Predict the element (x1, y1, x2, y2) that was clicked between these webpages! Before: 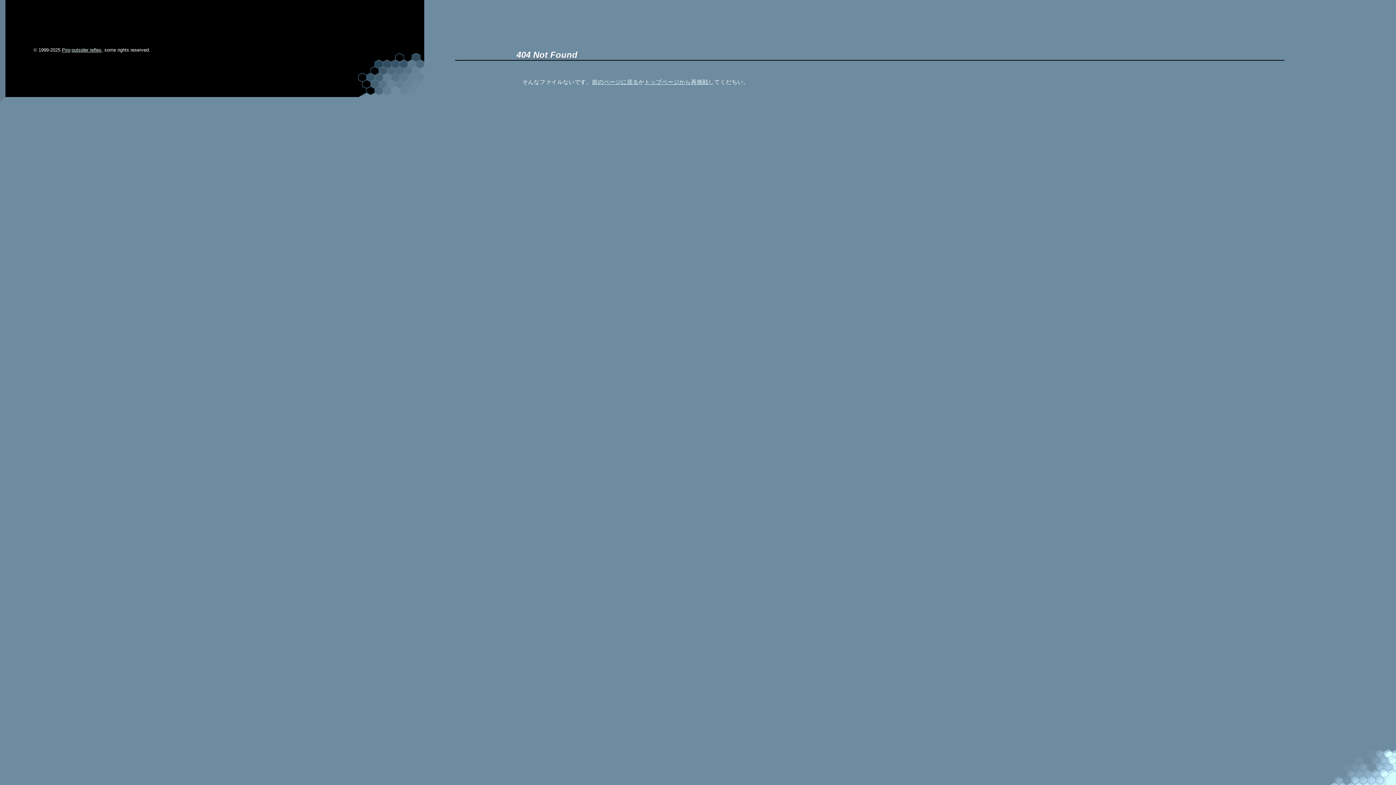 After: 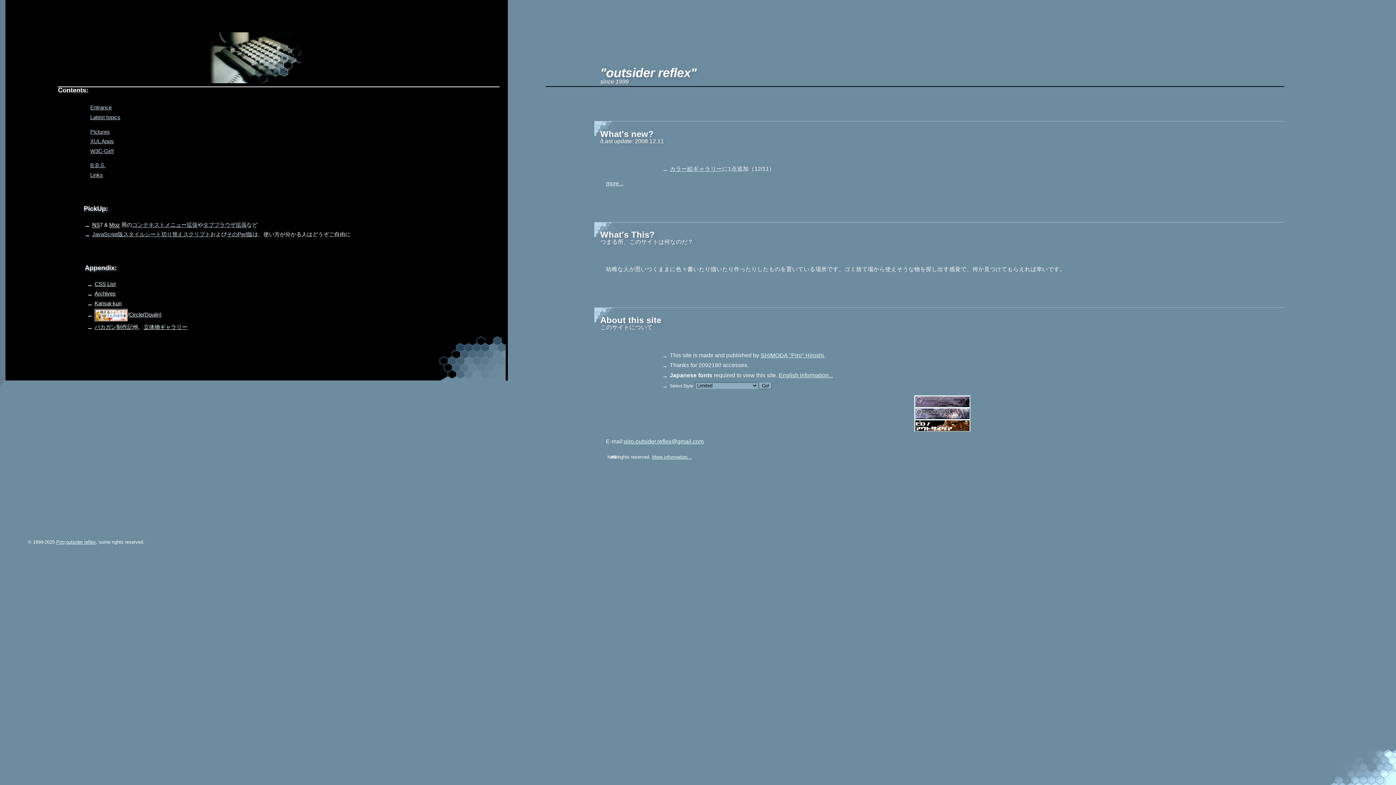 Action: bbox: (71, 47, 101, 52) label: outsider reflex